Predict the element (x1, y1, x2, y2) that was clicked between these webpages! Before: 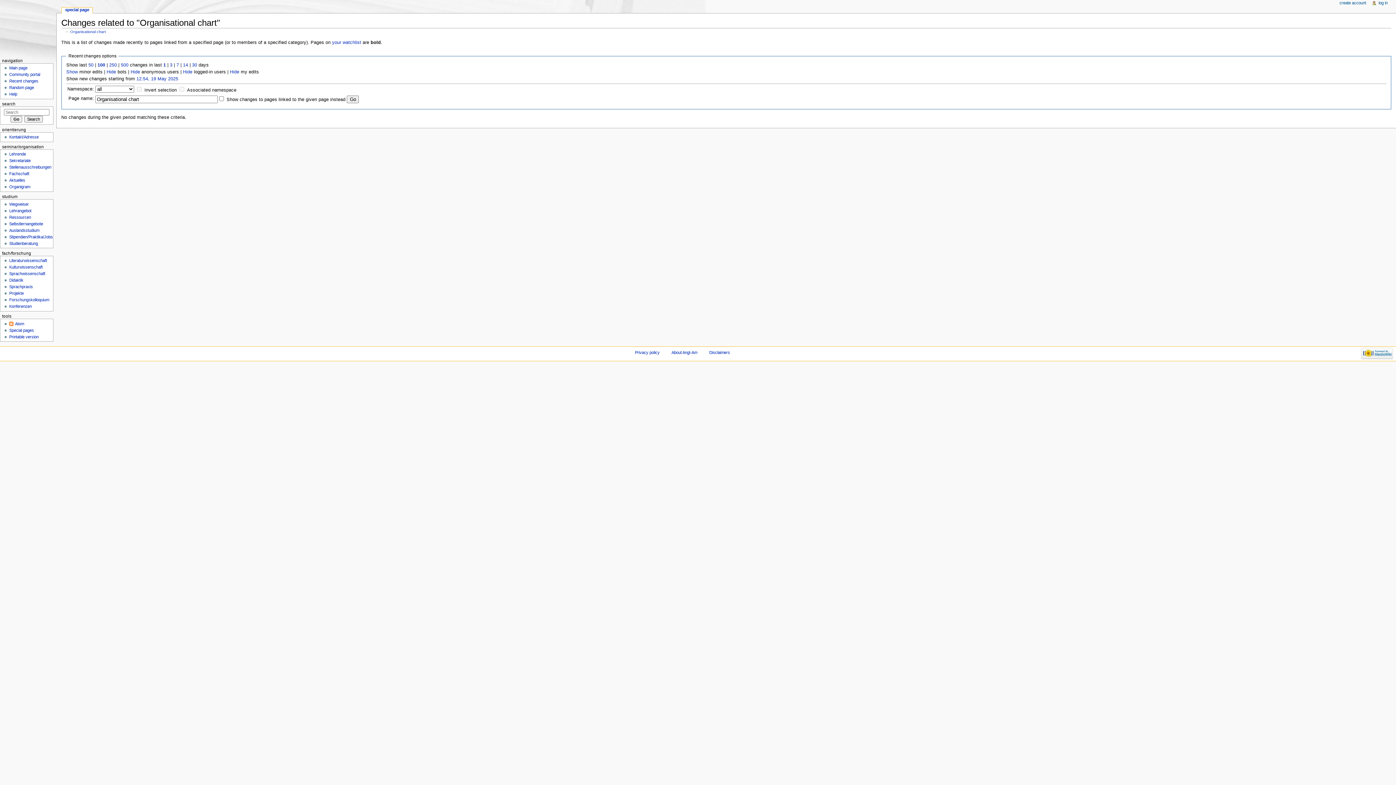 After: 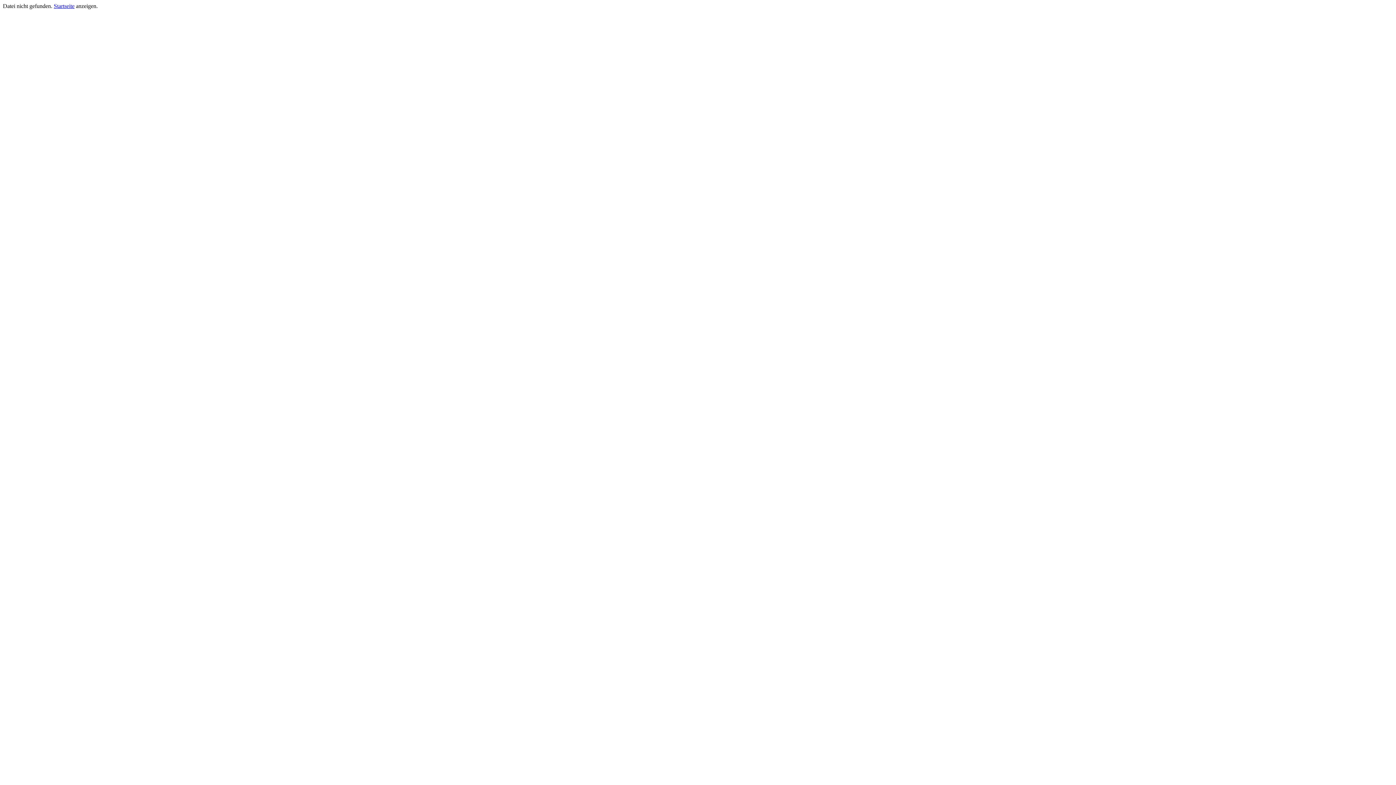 Action: label: Sekretariate bbox: (9, 158, 30, 163)